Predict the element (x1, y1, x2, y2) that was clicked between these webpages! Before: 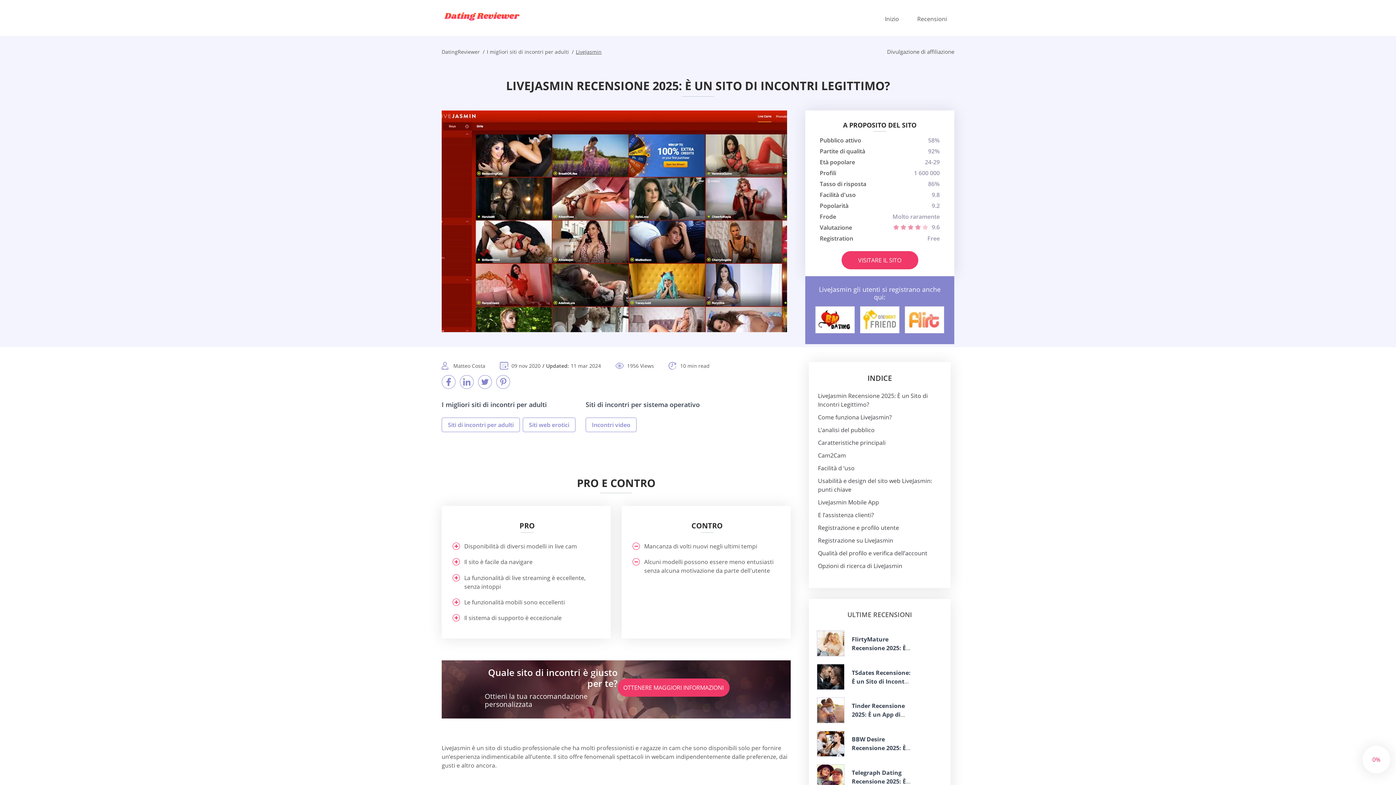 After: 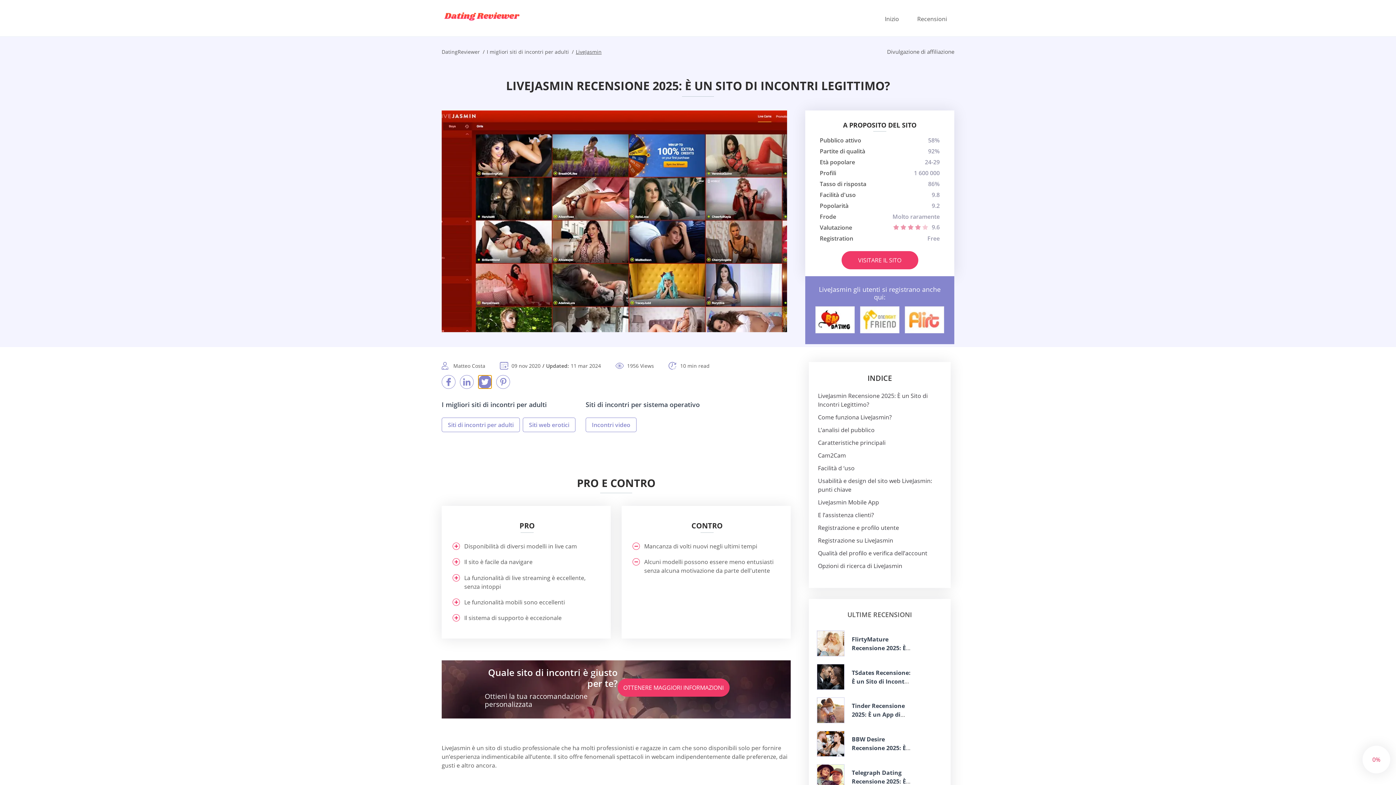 Action: bbox: (478, 375, 492, 389)